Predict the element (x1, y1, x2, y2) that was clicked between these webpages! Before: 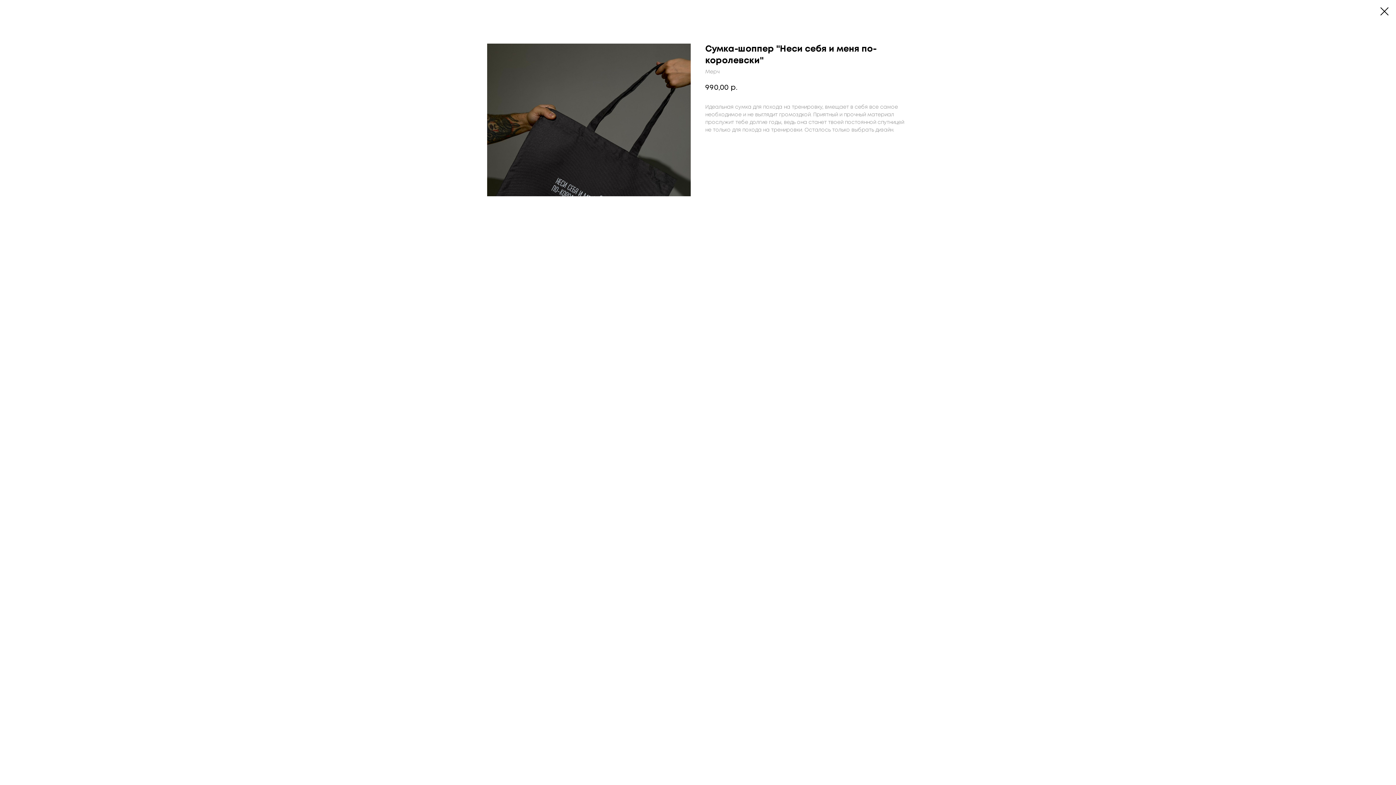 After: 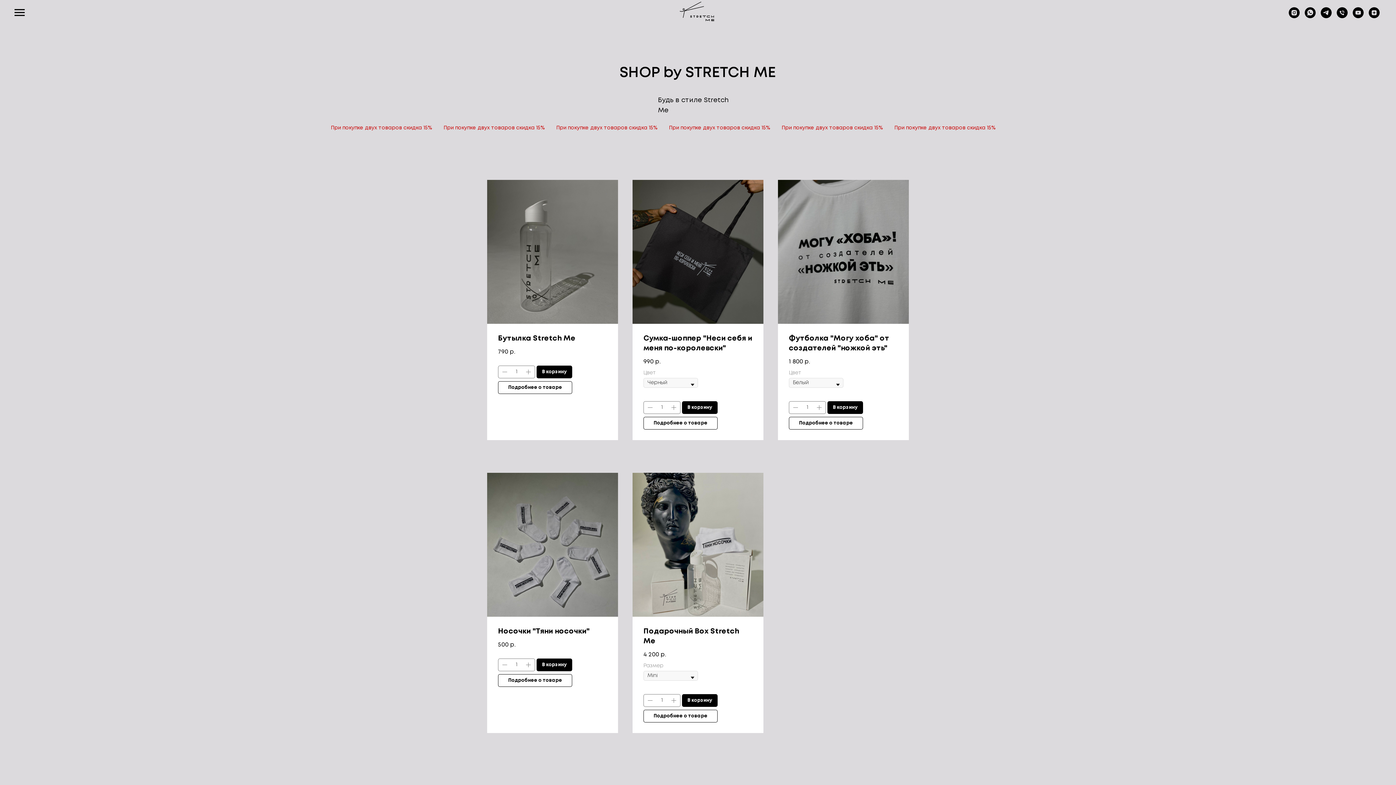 Action: bbox: (1380, 7, 1389, 15)